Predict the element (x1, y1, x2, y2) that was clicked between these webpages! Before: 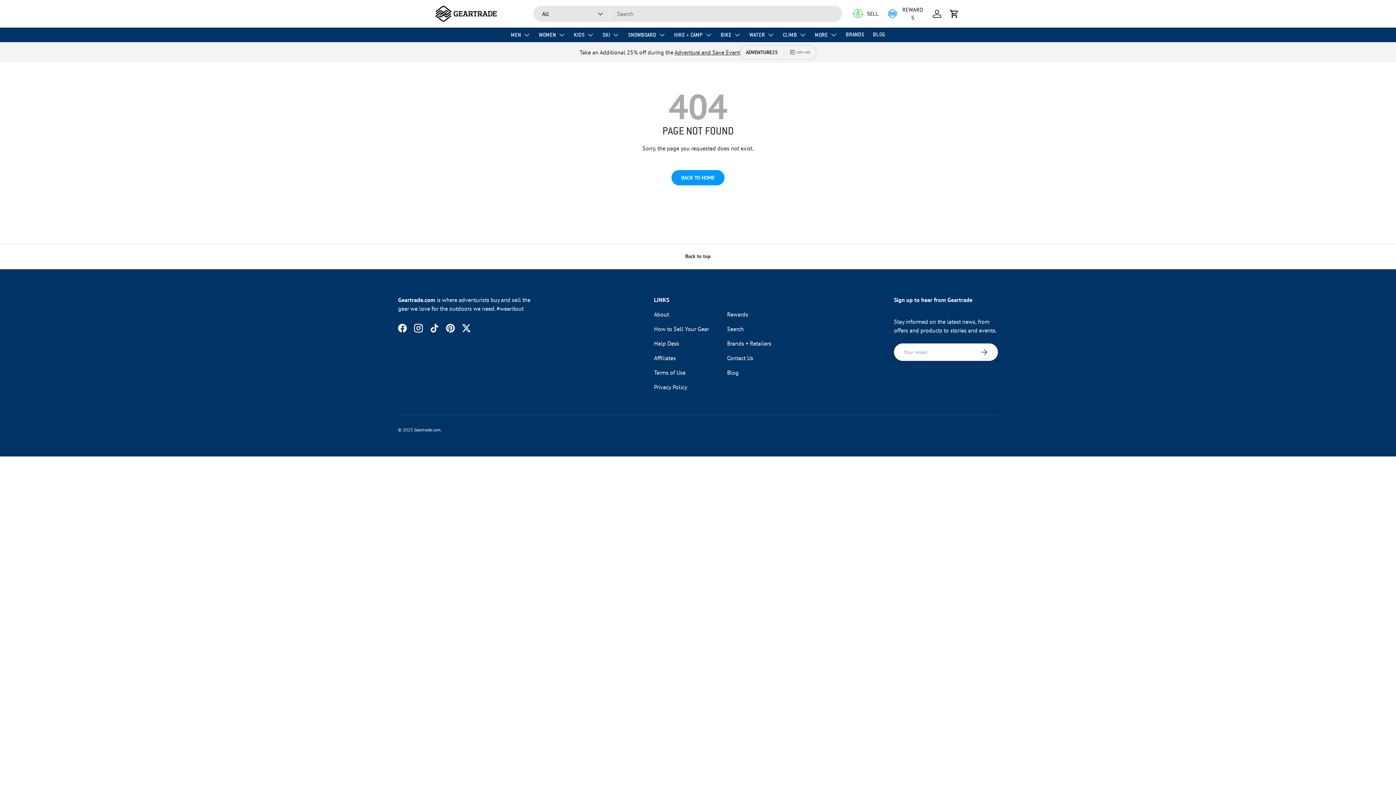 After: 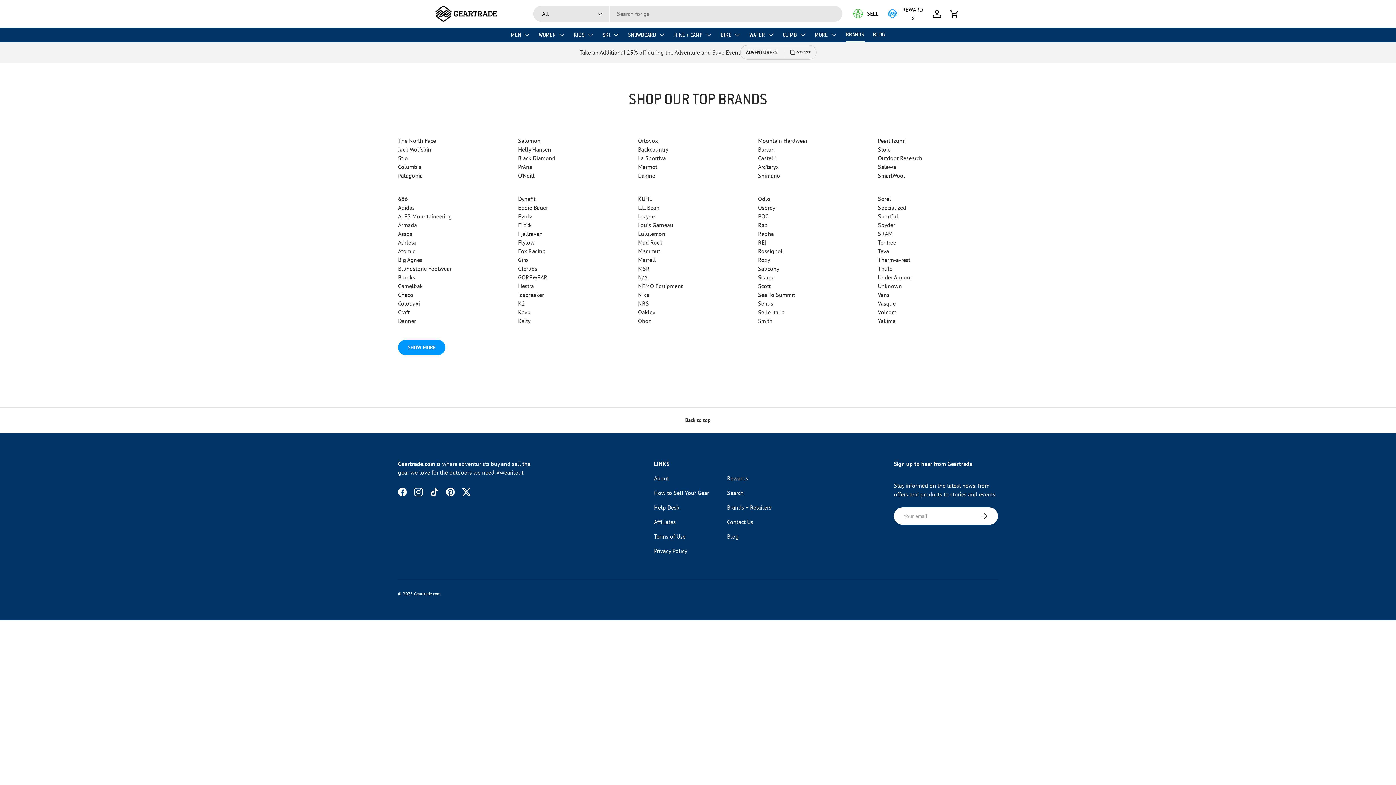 Action: bbox: (846, 27, 864, 41) label: BRANDS